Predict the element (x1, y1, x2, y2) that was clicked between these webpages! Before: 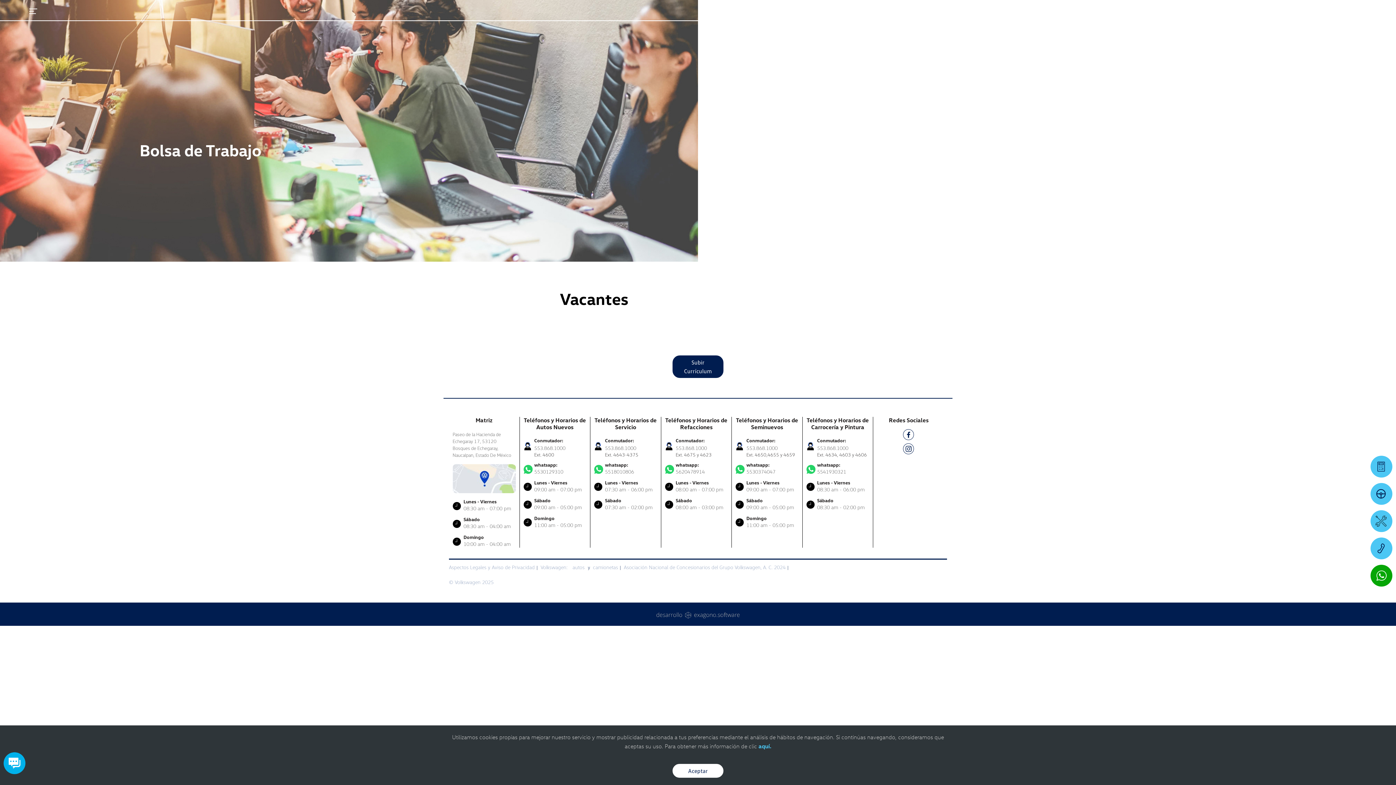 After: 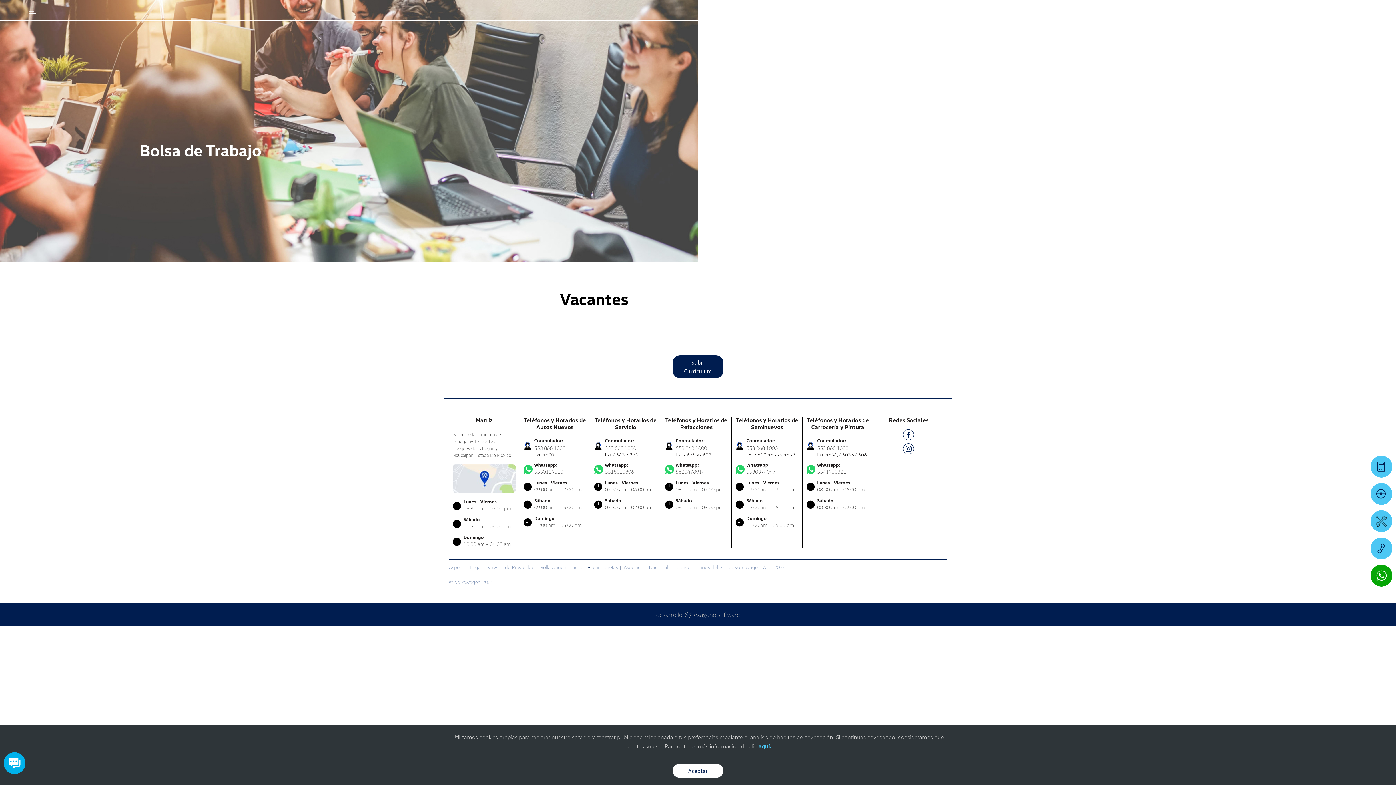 Action: bbox: (594, 462, 657, 475) label: Contactar vía WhatsApp